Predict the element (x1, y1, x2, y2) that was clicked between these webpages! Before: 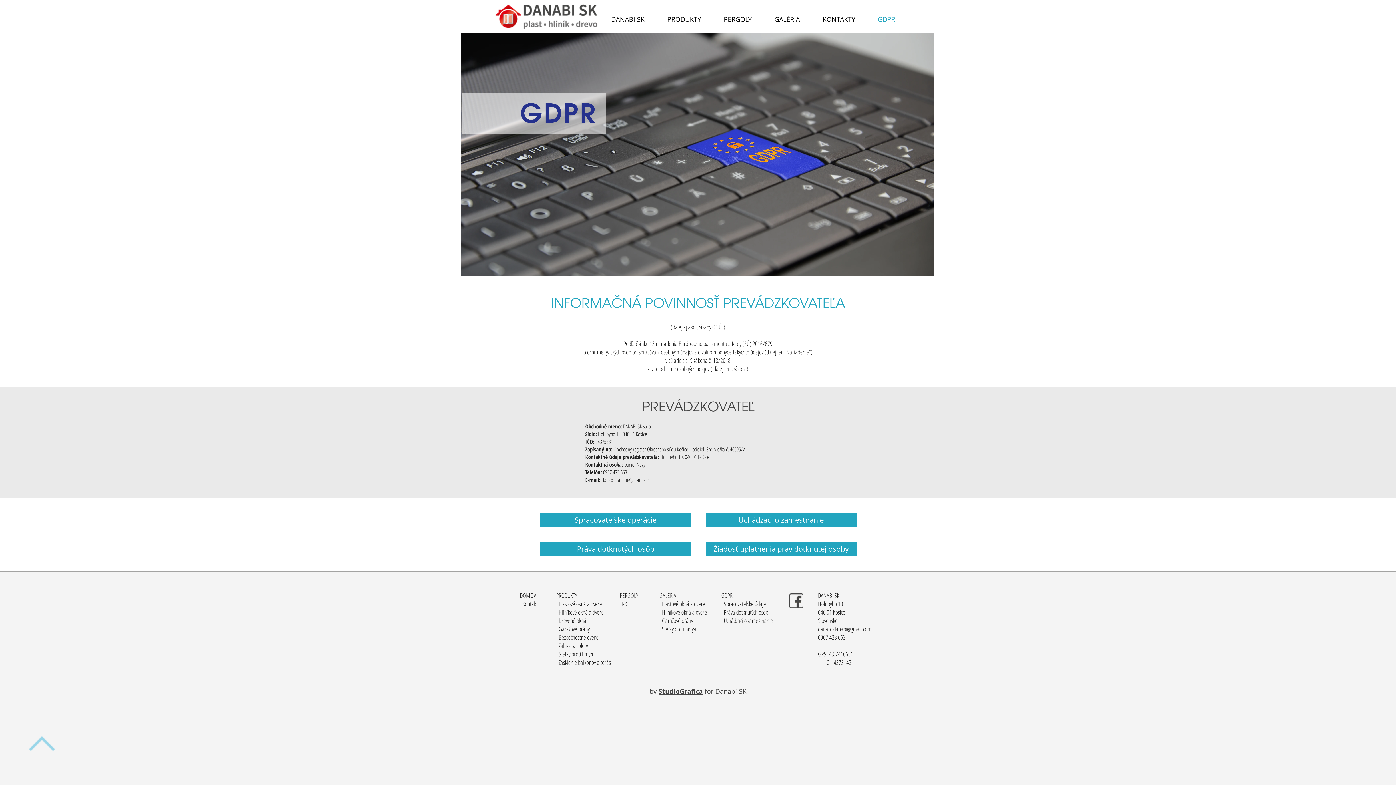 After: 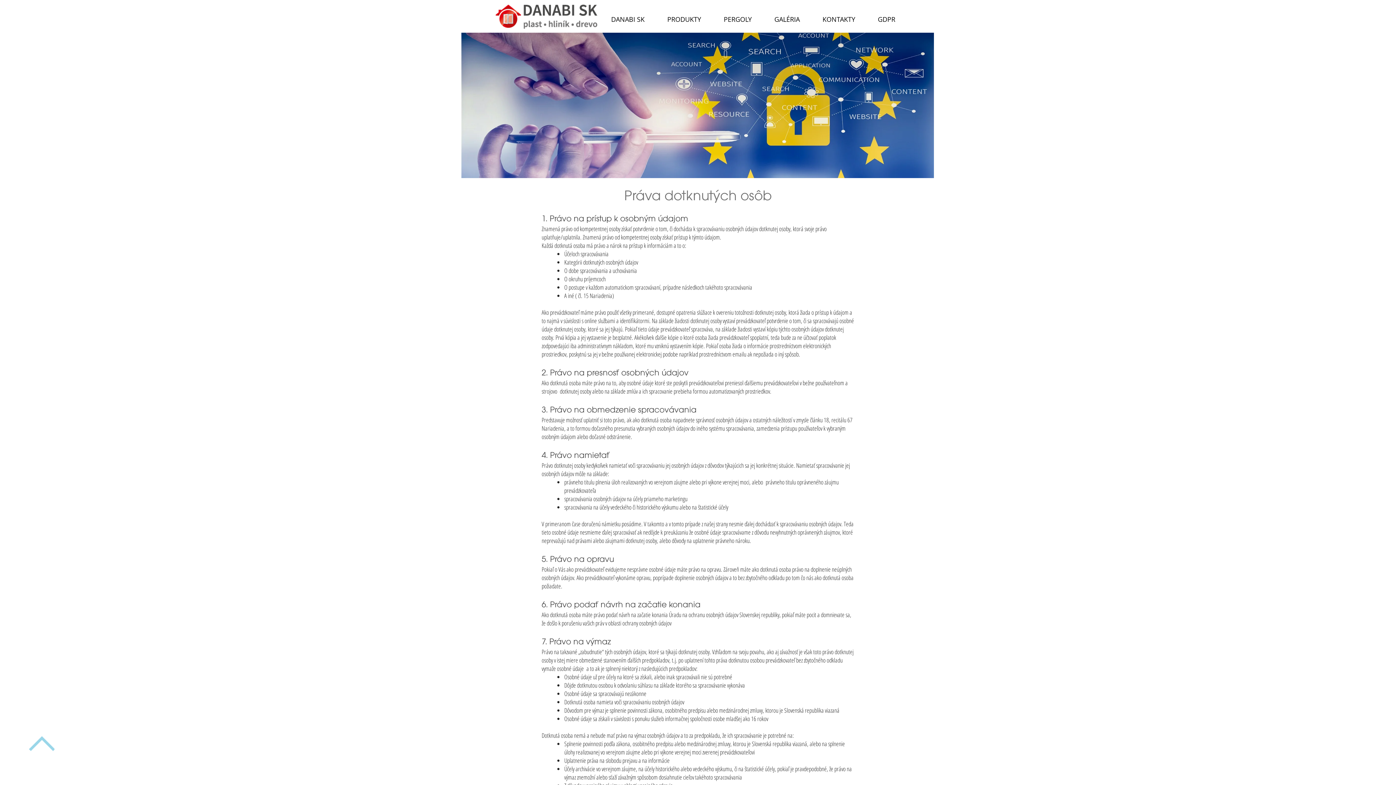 Action: bbox: (724, 608, 768, 616) label: Práva dotknutých osôb